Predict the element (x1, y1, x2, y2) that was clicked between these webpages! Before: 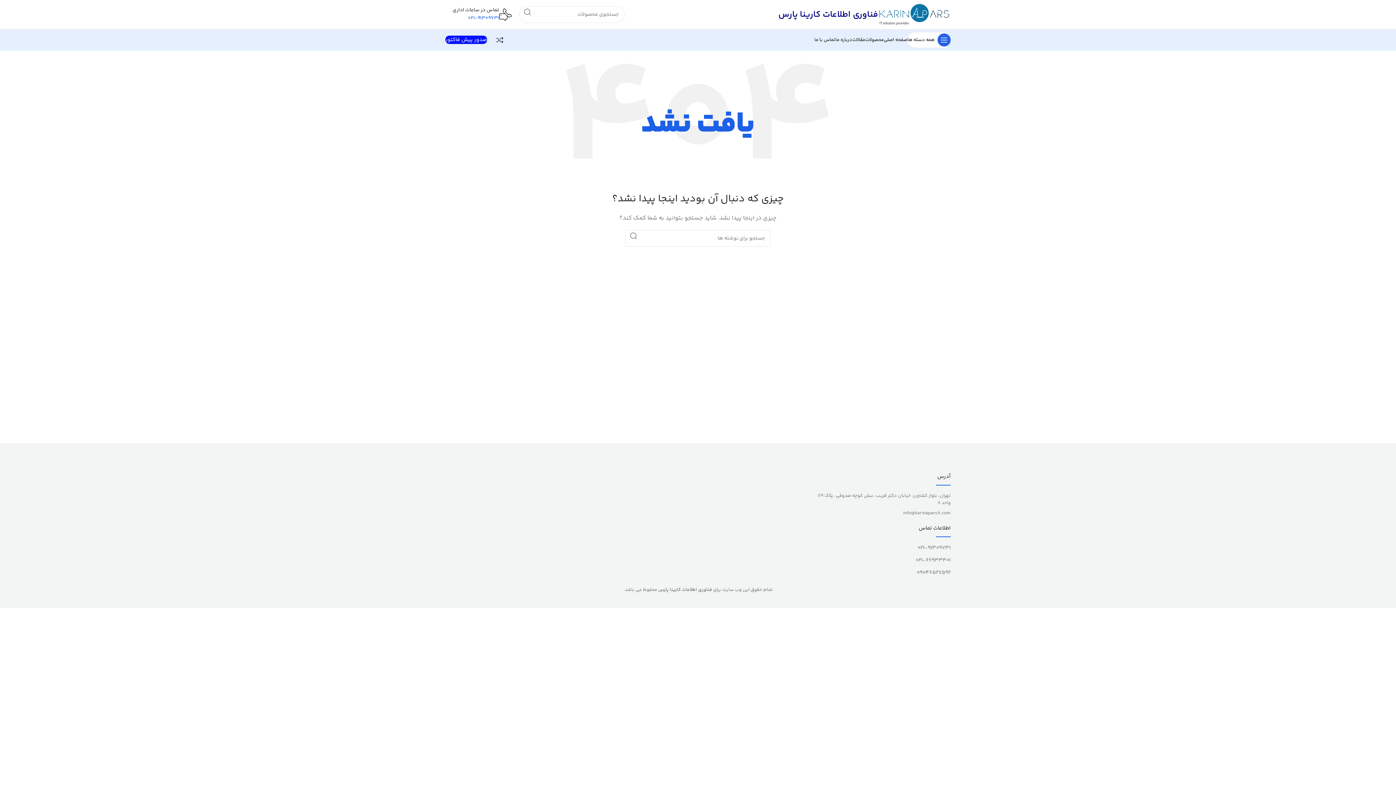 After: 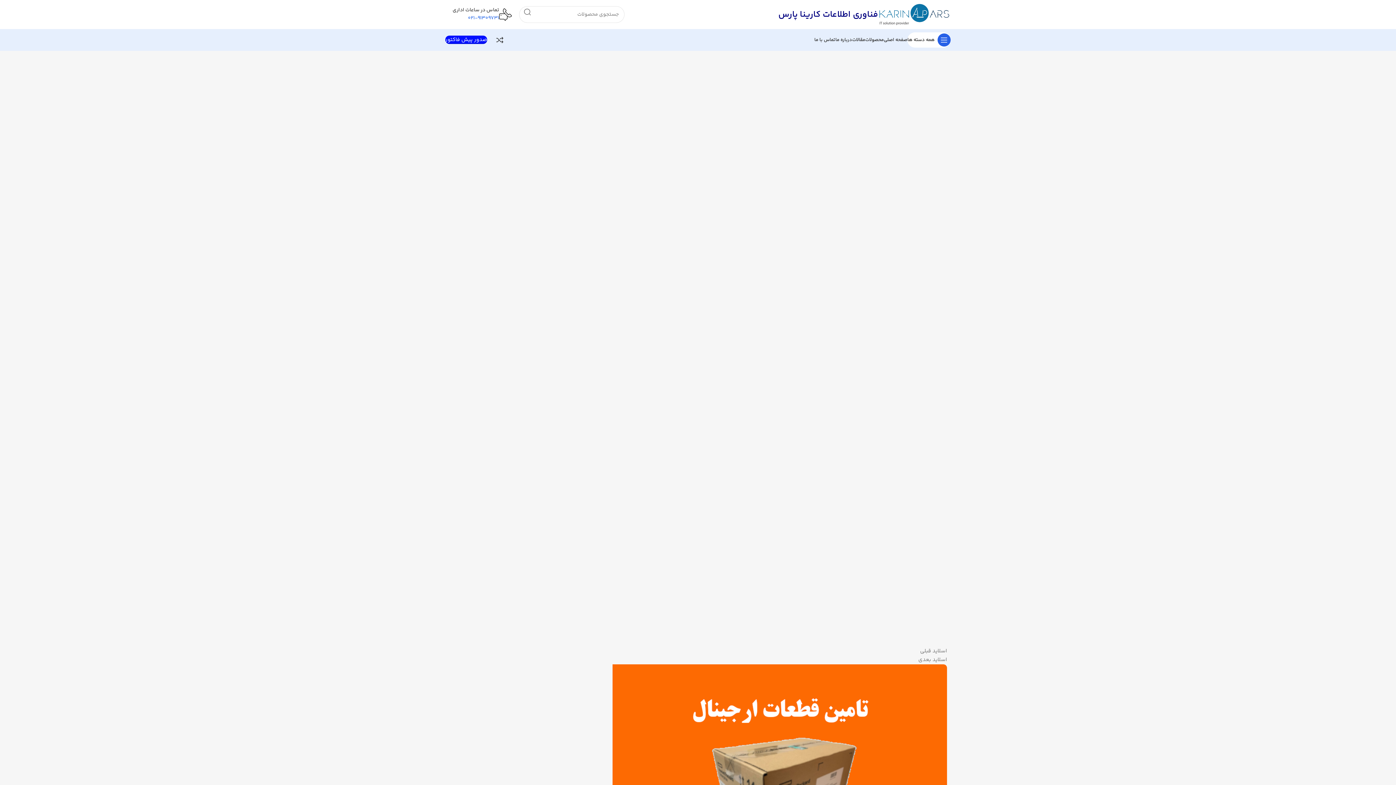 Action: label: صفحه اصلی bbox: (884, 32, 907, 47)